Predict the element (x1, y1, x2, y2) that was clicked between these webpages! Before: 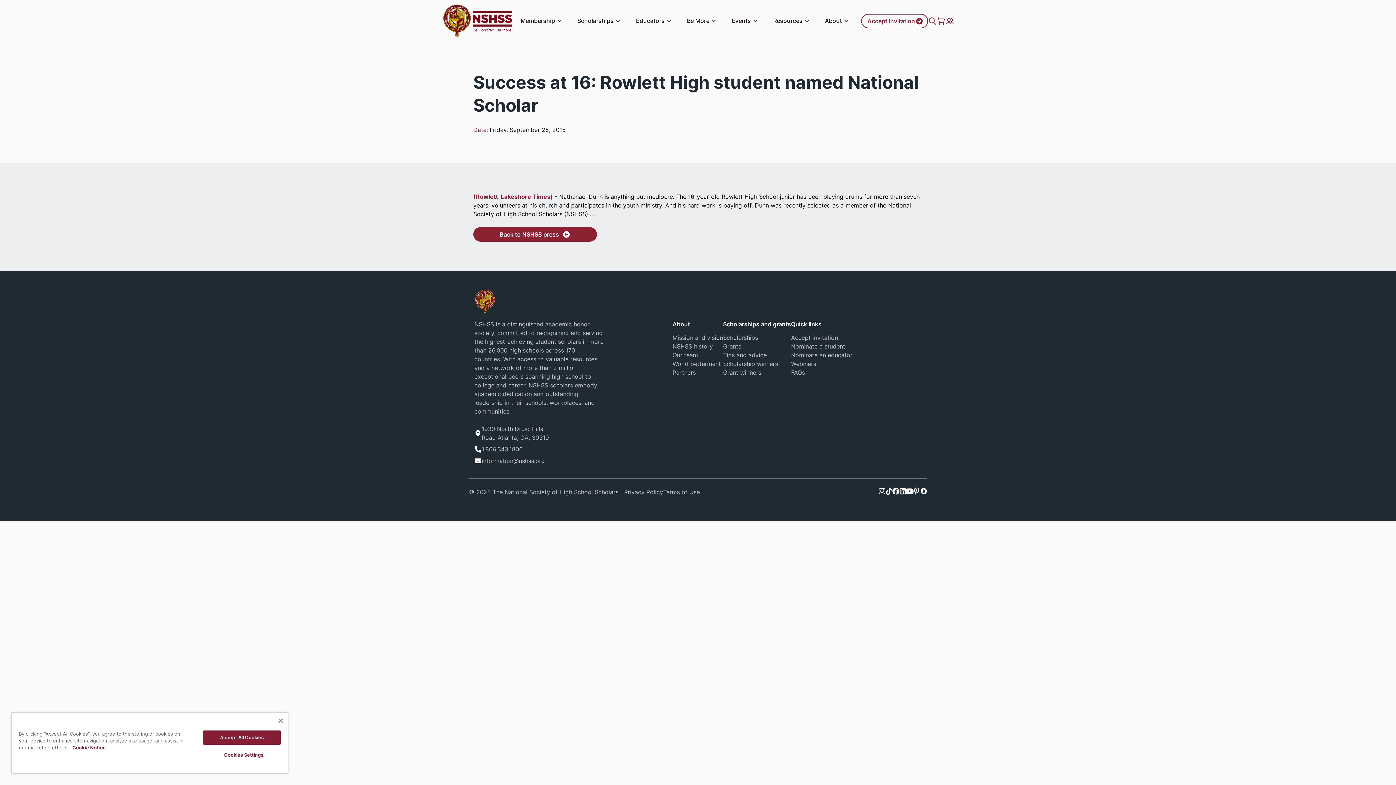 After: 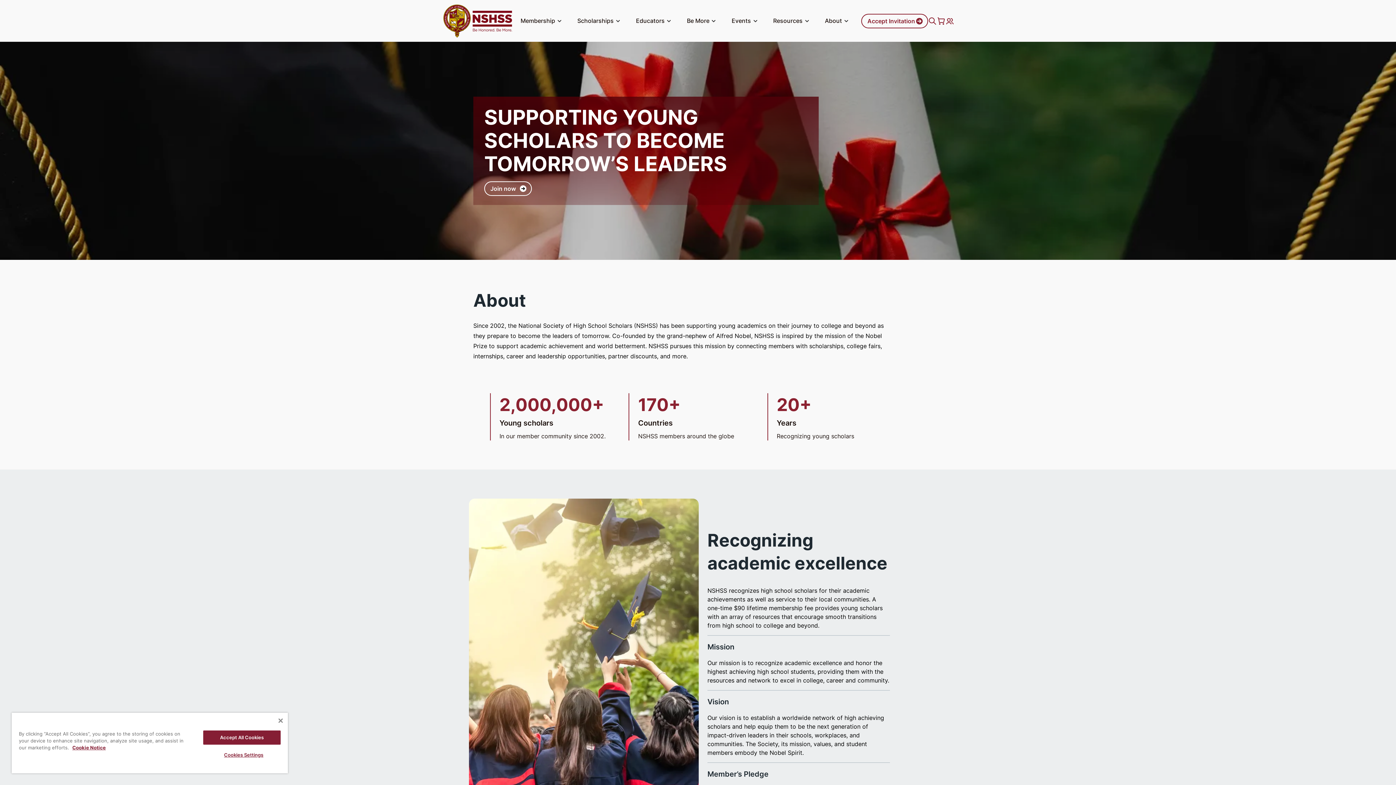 Action: bbox: (823, 11, 852, 30) label: About